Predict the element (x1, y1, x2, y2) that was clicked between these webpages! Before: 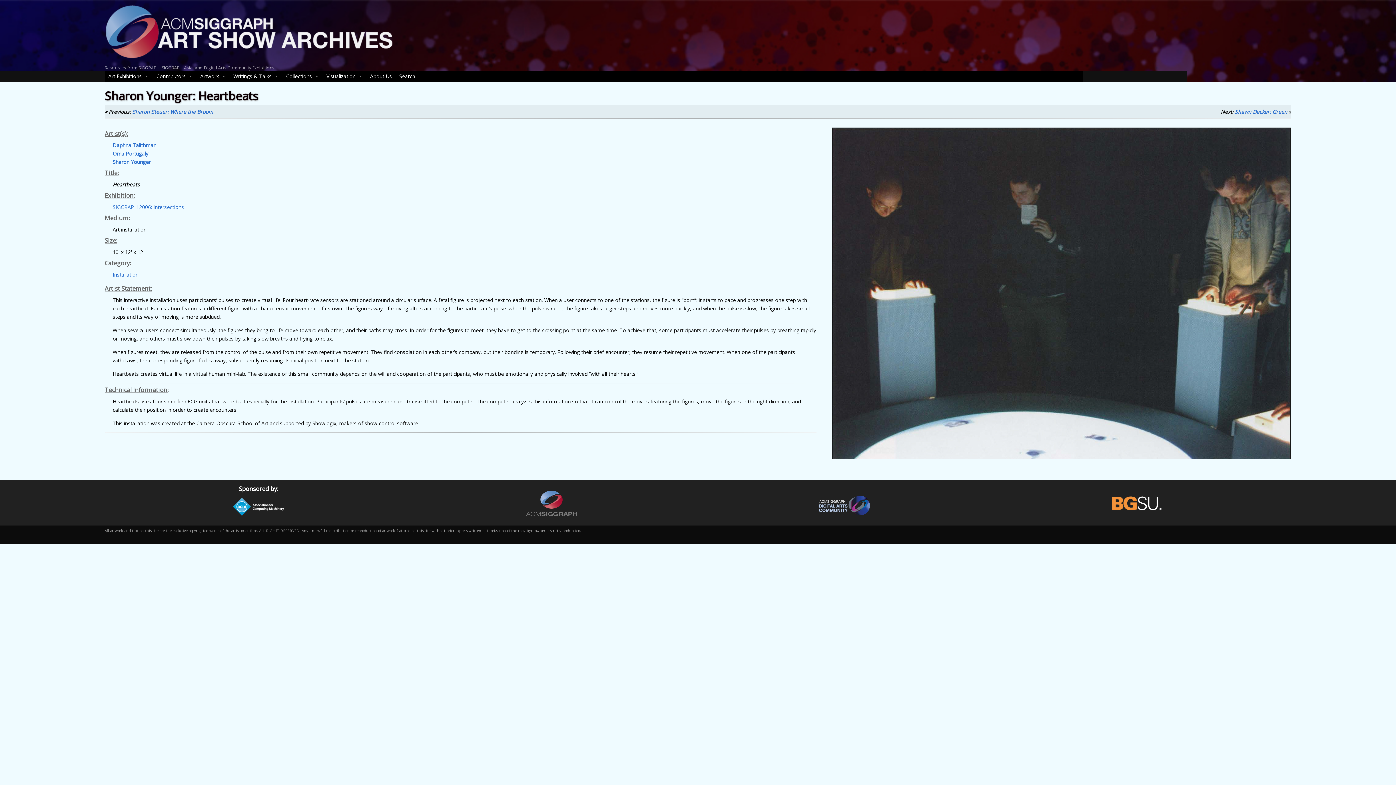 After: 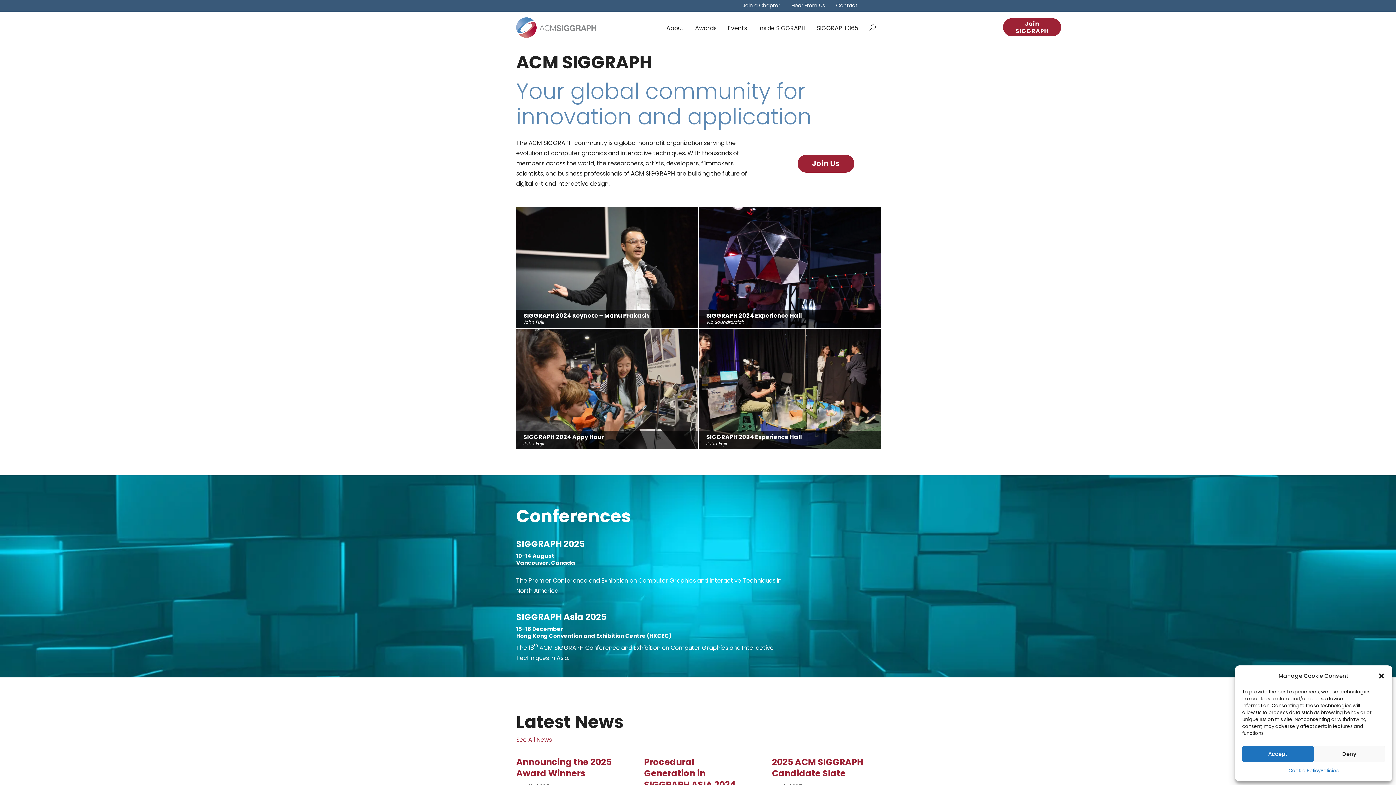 Action: bbox: (526, 511, 577, 518)